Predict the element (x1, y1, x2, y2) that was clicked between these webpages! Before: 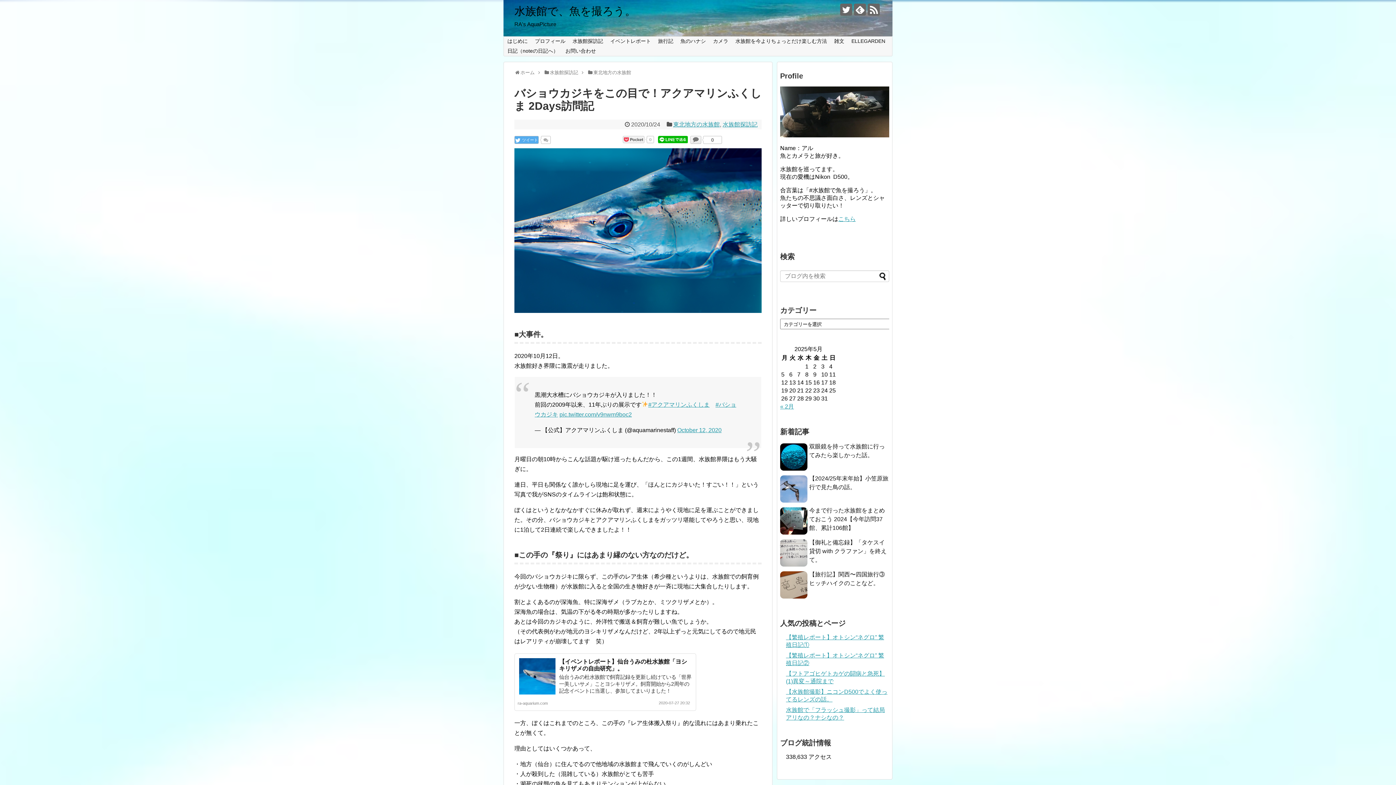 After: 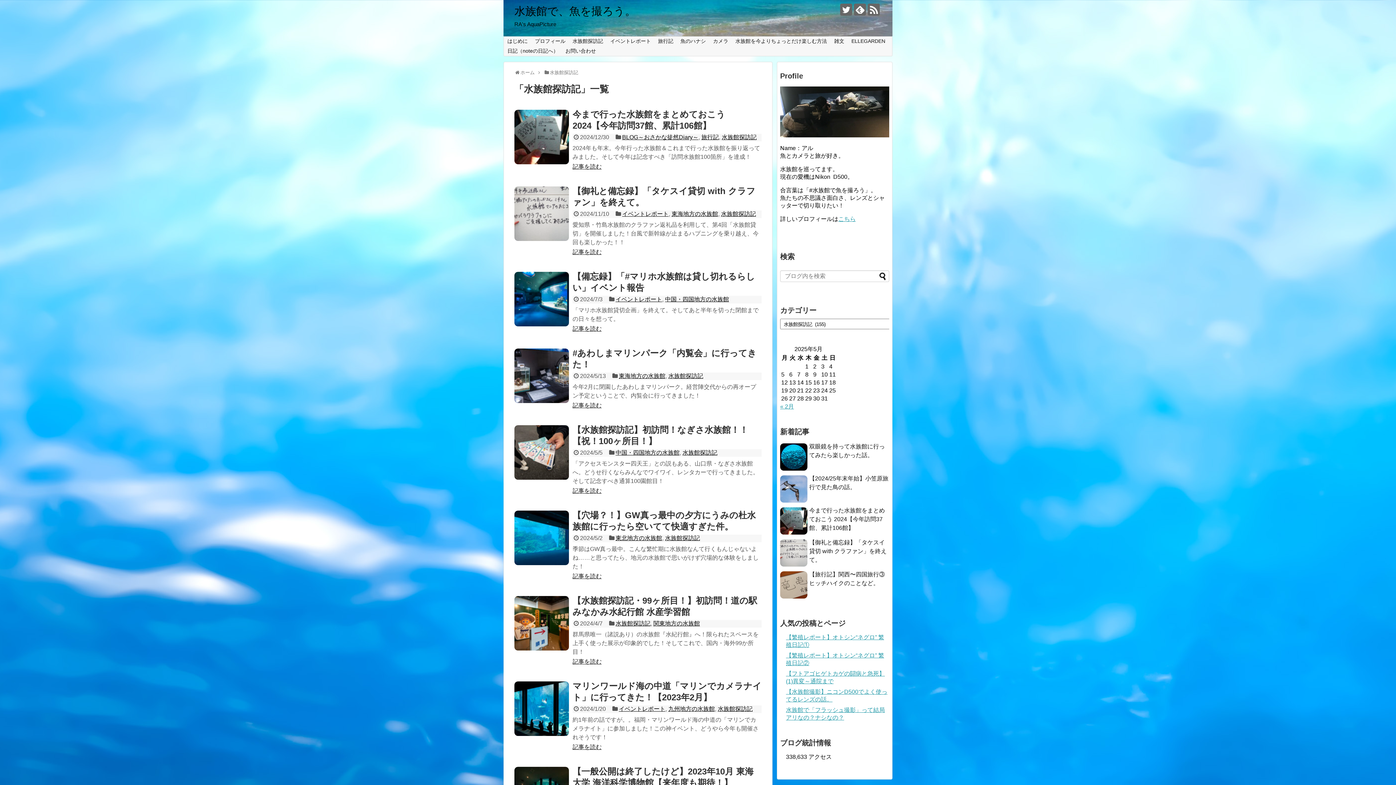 Action: bbox: (549, 69, 578, 75) label: 水族館探訪記